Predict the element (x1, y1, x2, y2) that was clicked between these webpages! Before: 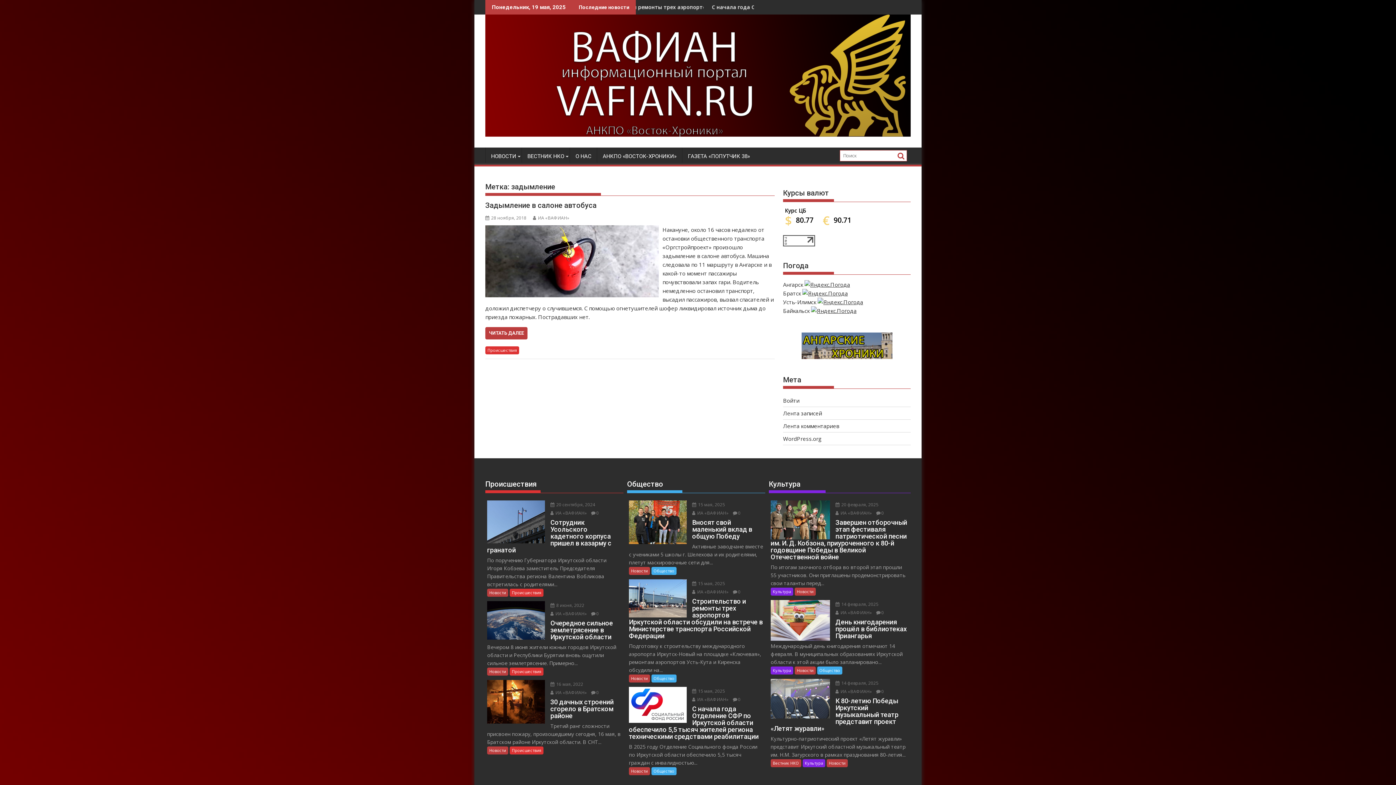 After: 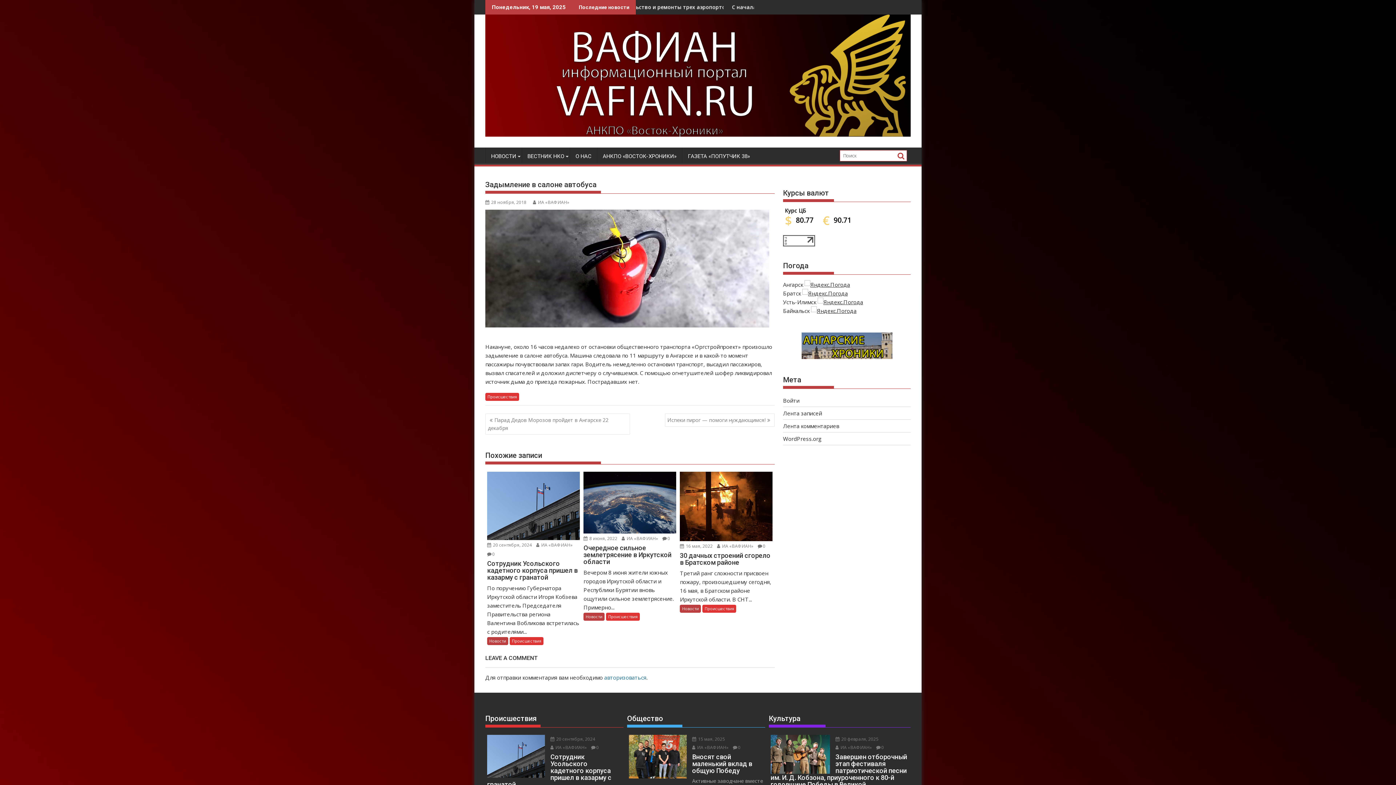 Action: bbox: (485, 226, 659, 233)